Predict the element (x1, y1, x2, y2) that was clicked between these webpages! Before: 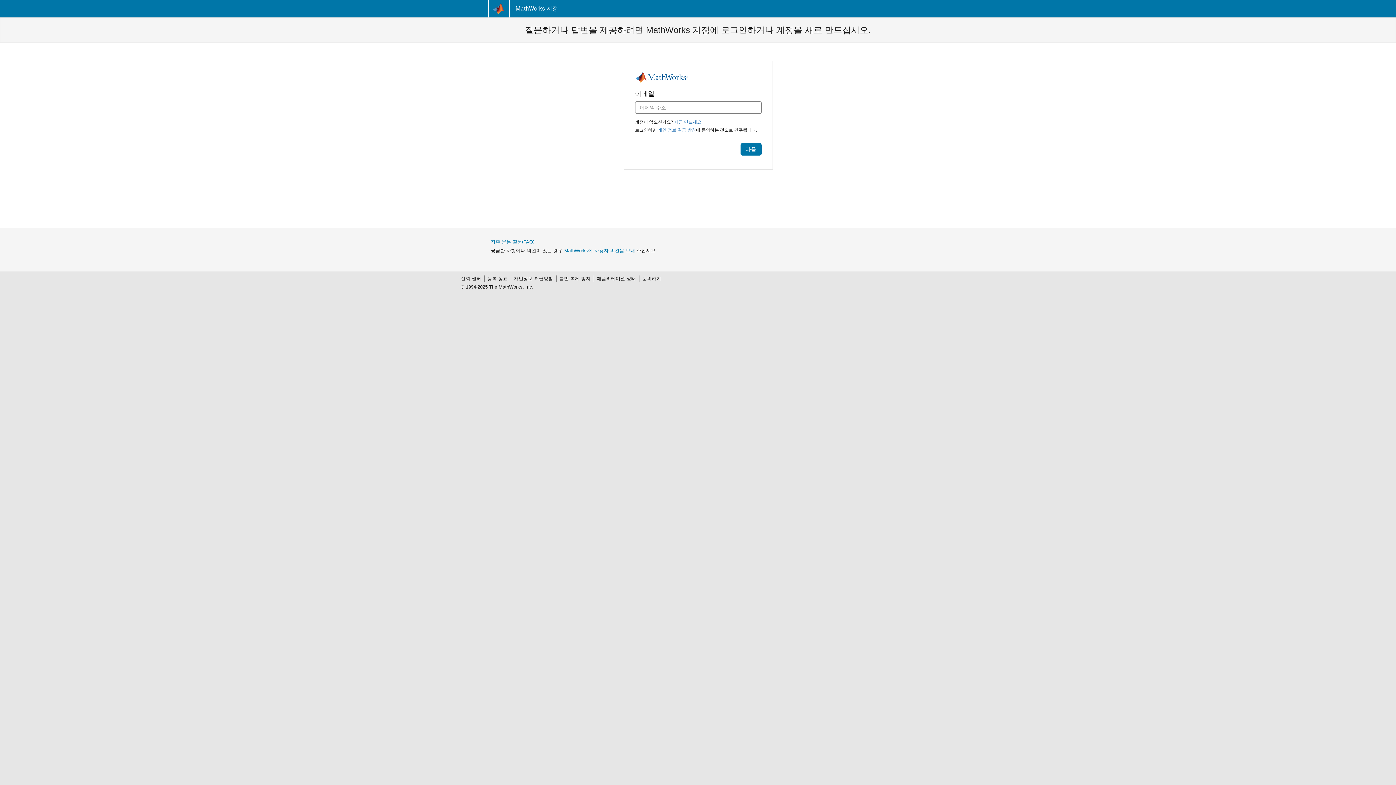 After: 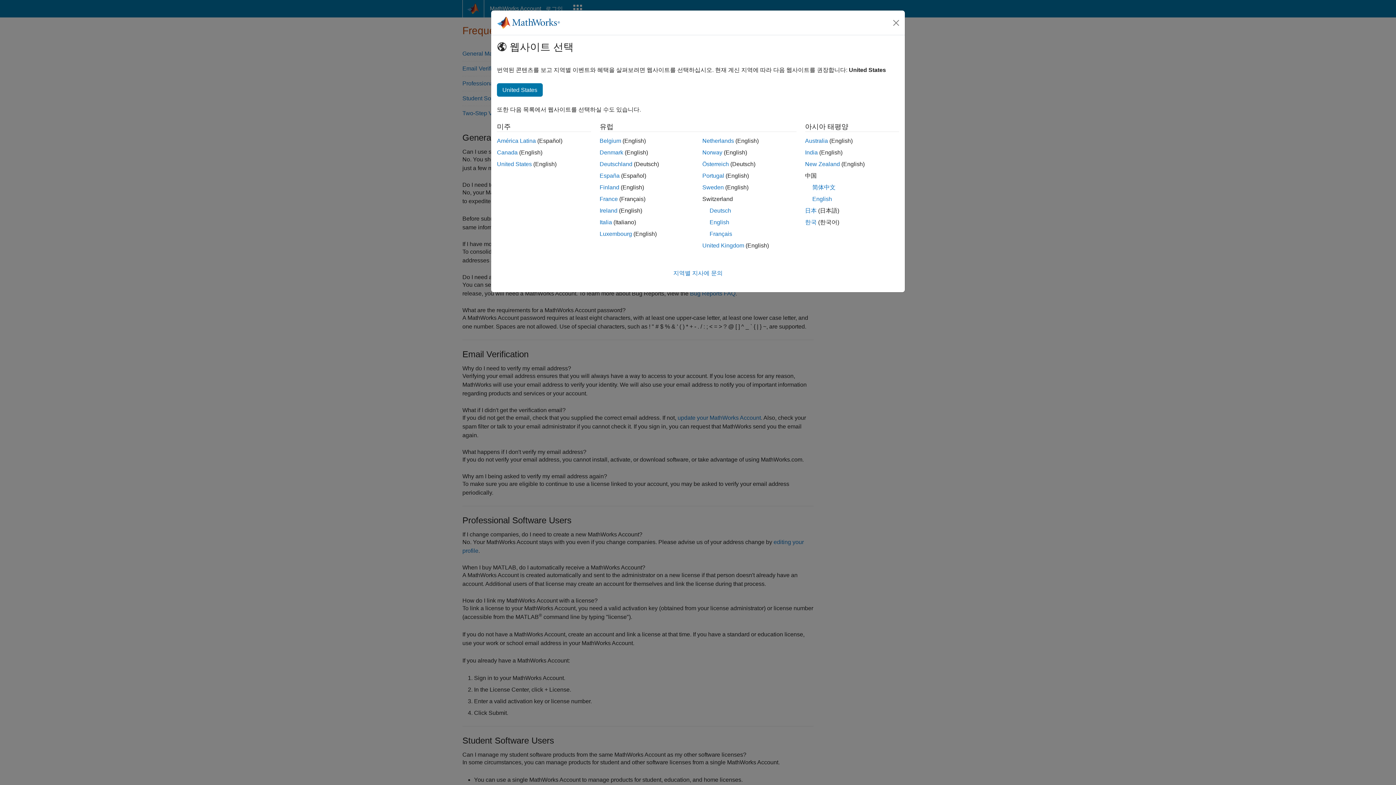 Action: label: 자주 묻는 질문(FAQ) bbox: (490, 239, 534, 244)